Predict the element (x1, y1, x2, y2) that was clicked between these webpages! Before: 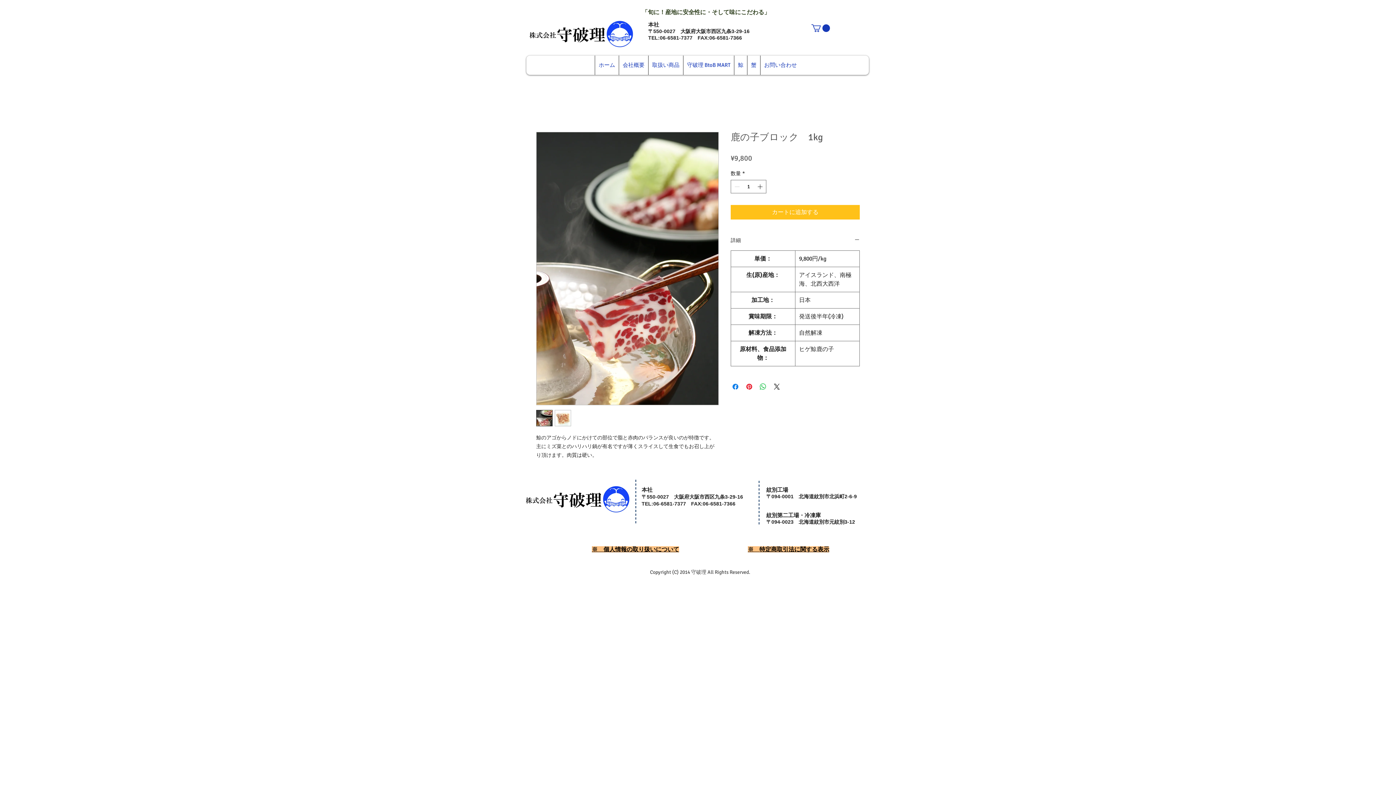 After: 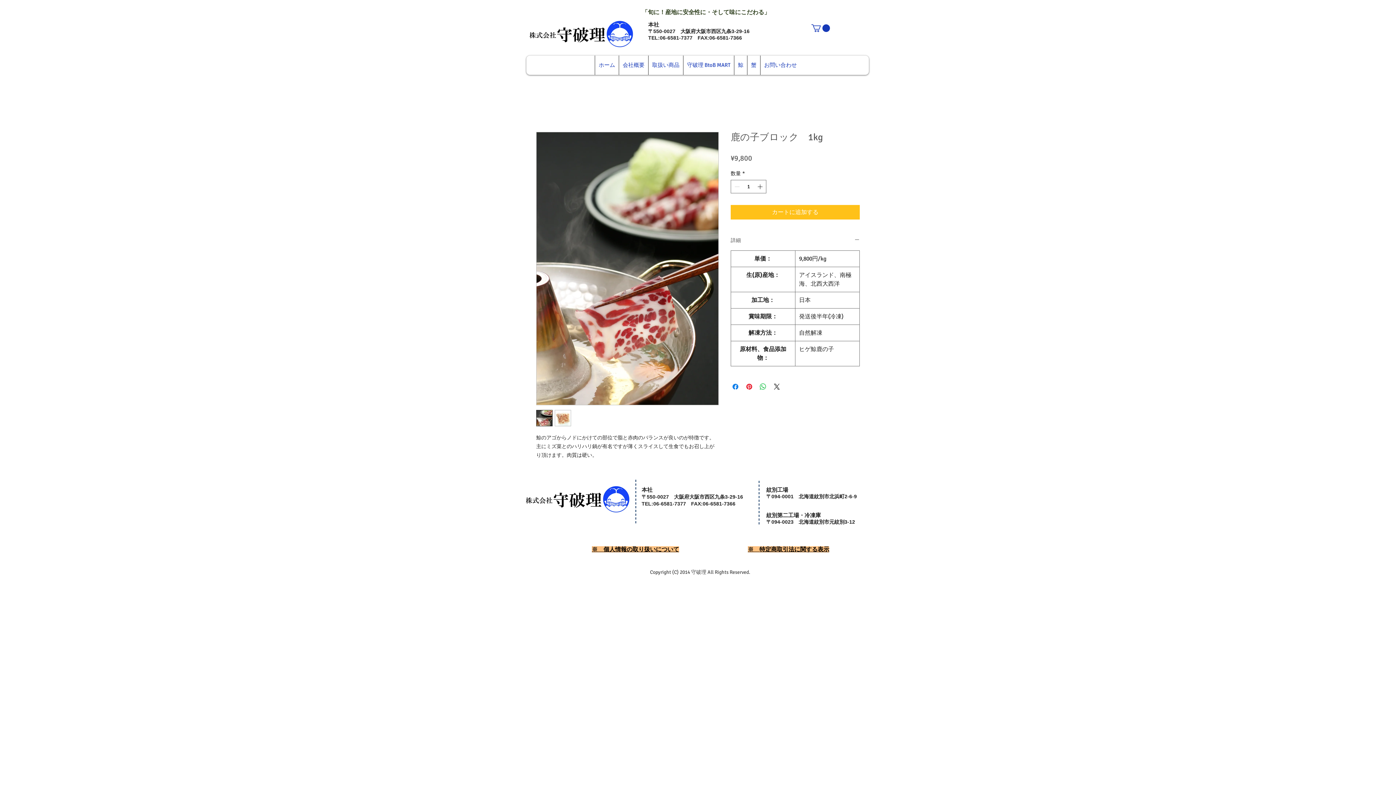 Action: bbox: (730, 237, 860, 244) label: 詳細